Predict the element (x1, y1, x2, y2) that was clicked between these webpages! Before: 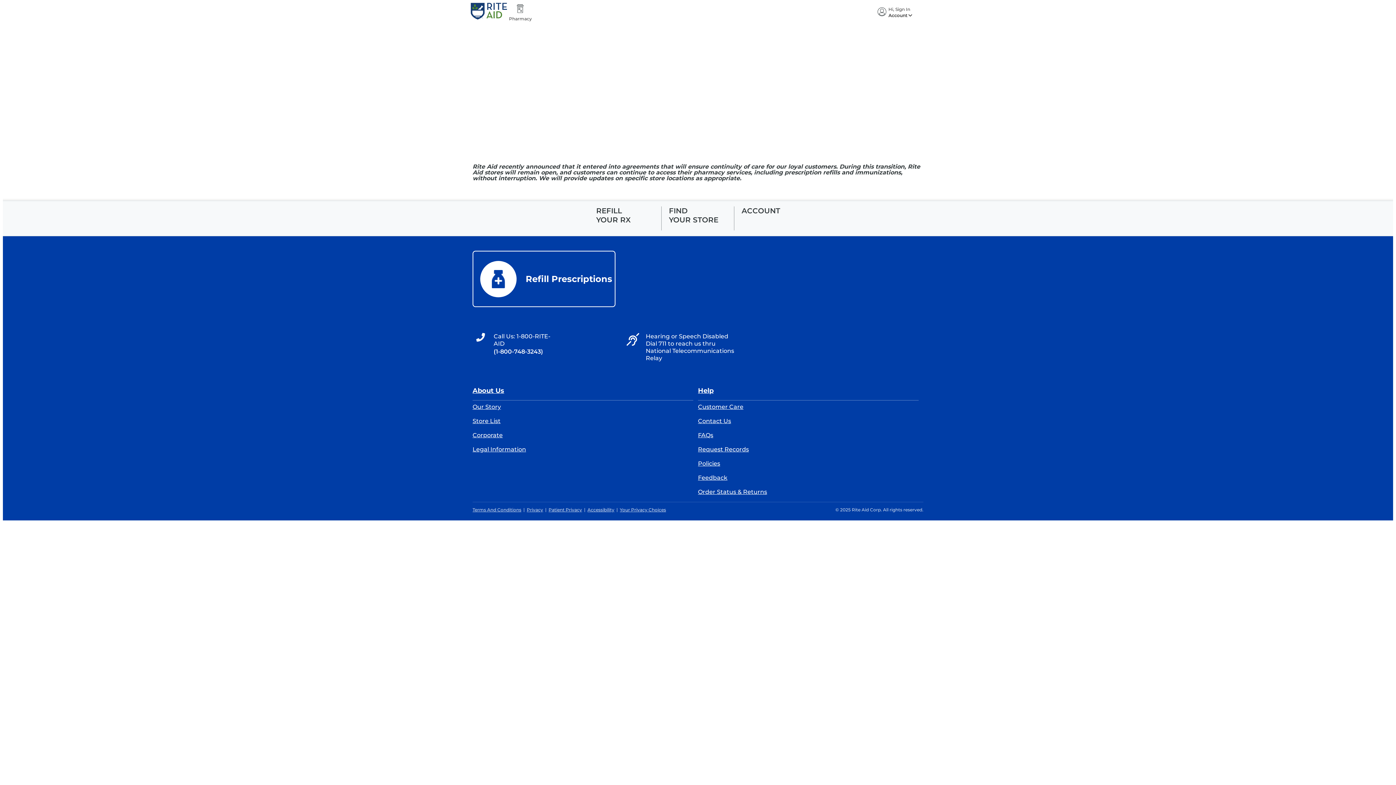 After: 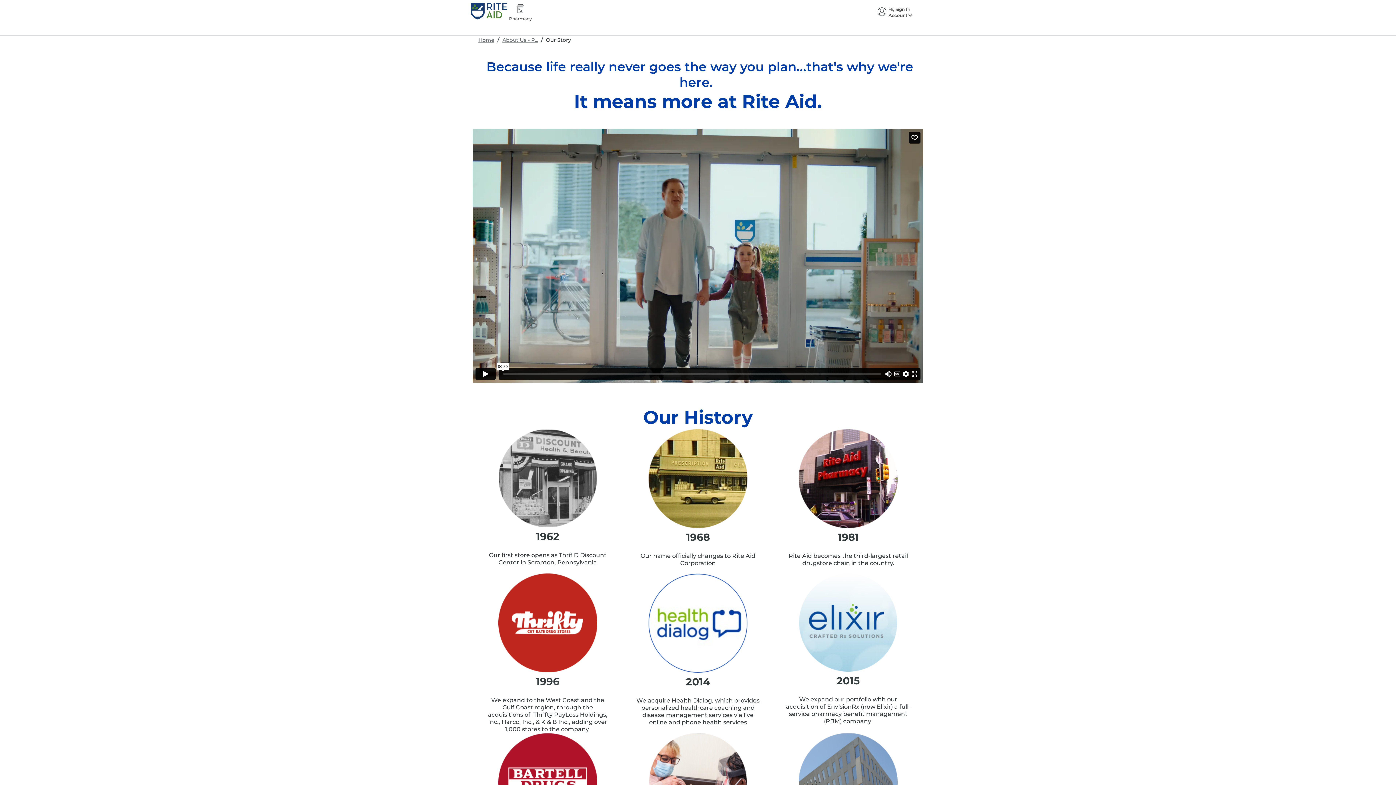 Action: bbox: (472, 403, 501, 410) label: Our Story